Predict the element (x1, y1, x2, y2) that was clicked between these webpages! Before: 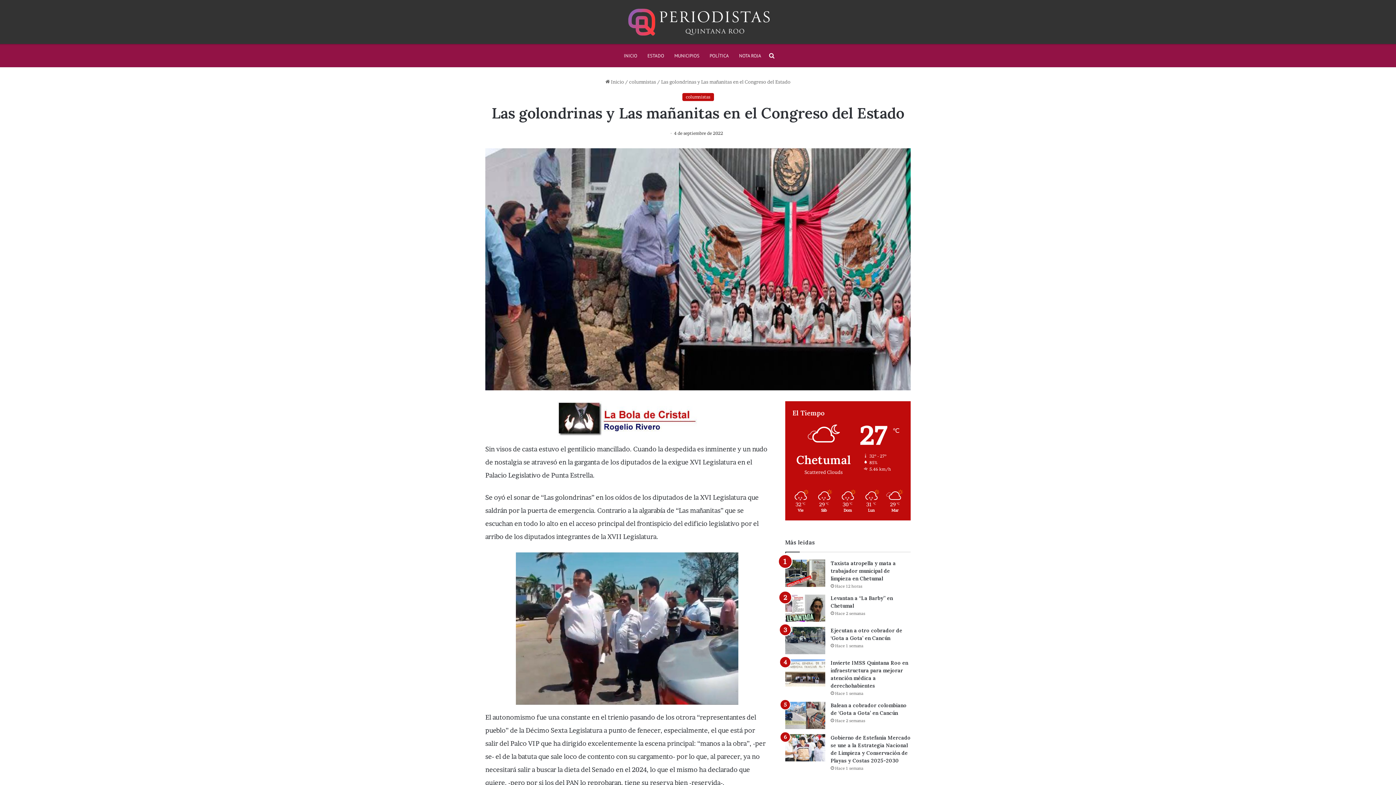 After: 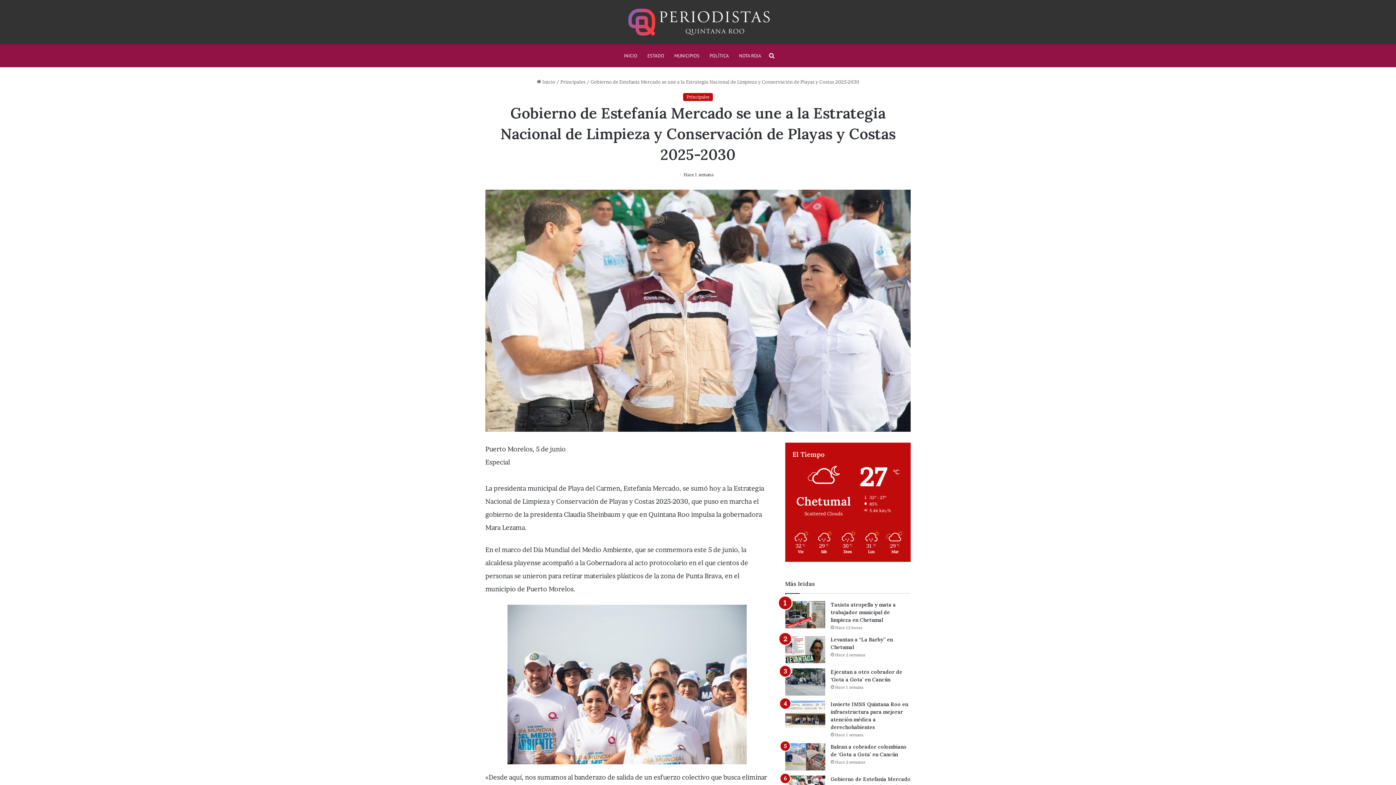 Action: bbox: (785, 734, 825, 761) label: Gobierno de Estefanía Mercado se une a la Estrategia Nacional de Limpieza y Conservación de Playas y Costas 2025-2030